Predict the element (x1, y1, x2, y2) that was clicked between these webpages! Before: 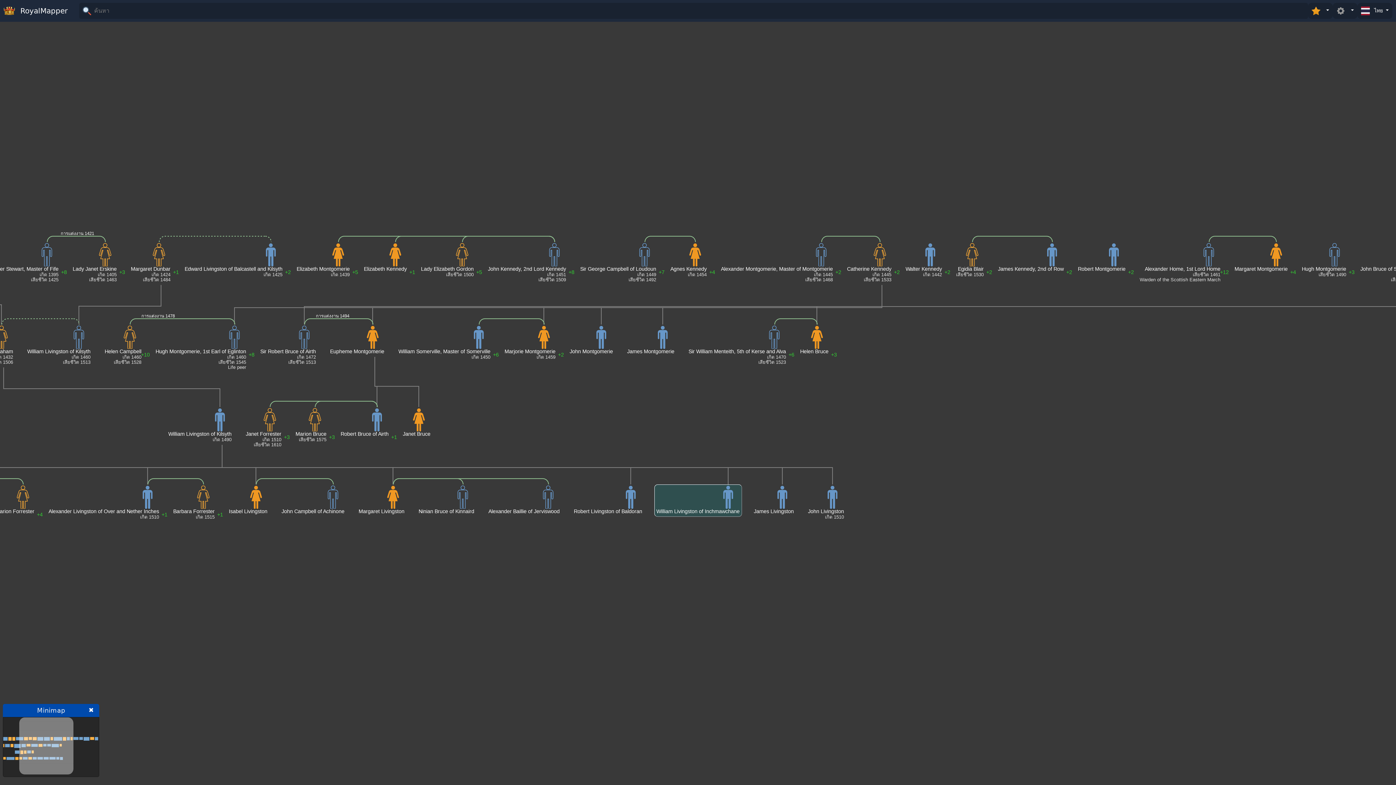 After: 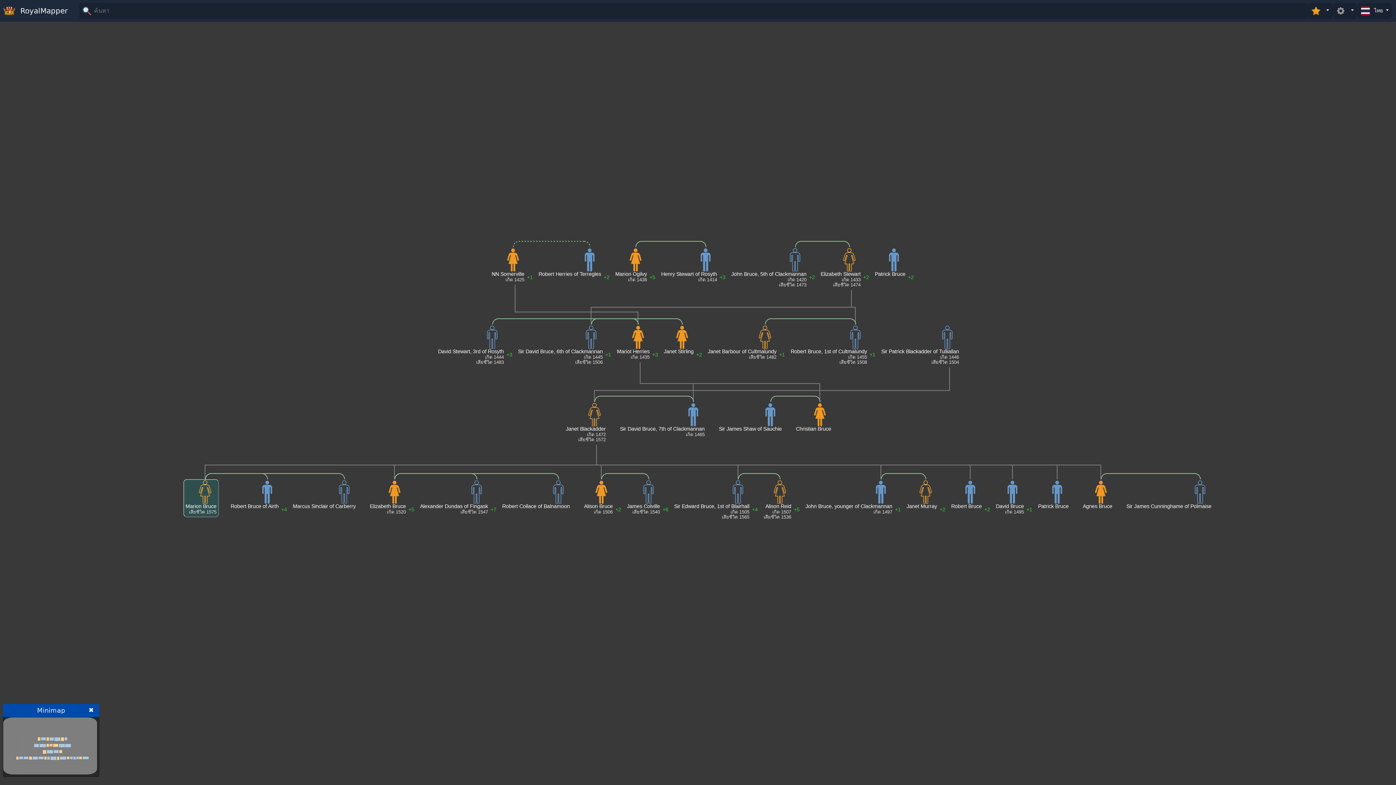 Action: bbox: (295, 416, 326, 442) label: +3

Marion Bruce

เสียชีวิต 1575
